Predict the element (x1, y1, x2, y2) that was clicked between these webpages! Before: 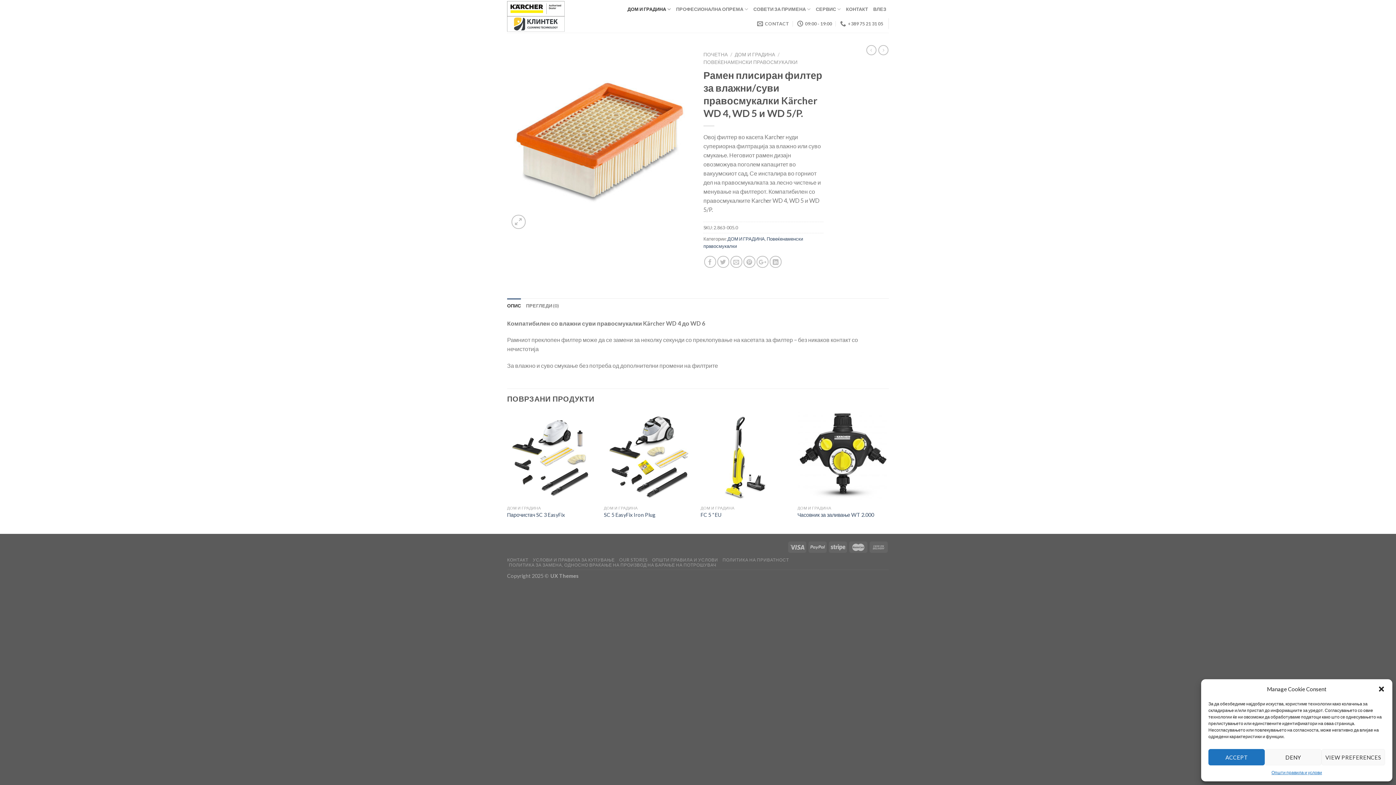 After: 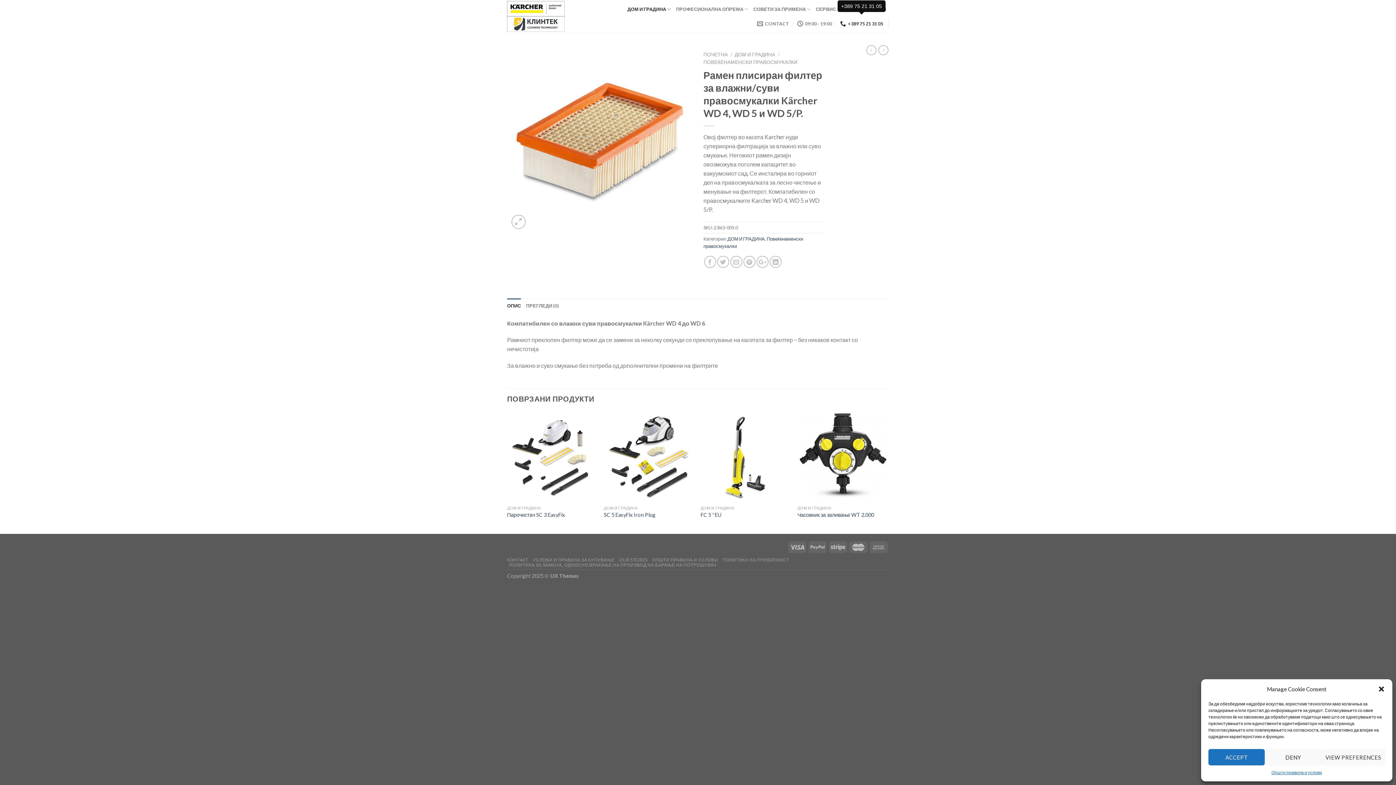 Action: label: +389 75 21 31 05 bbox: (840, 16, 883, 30)